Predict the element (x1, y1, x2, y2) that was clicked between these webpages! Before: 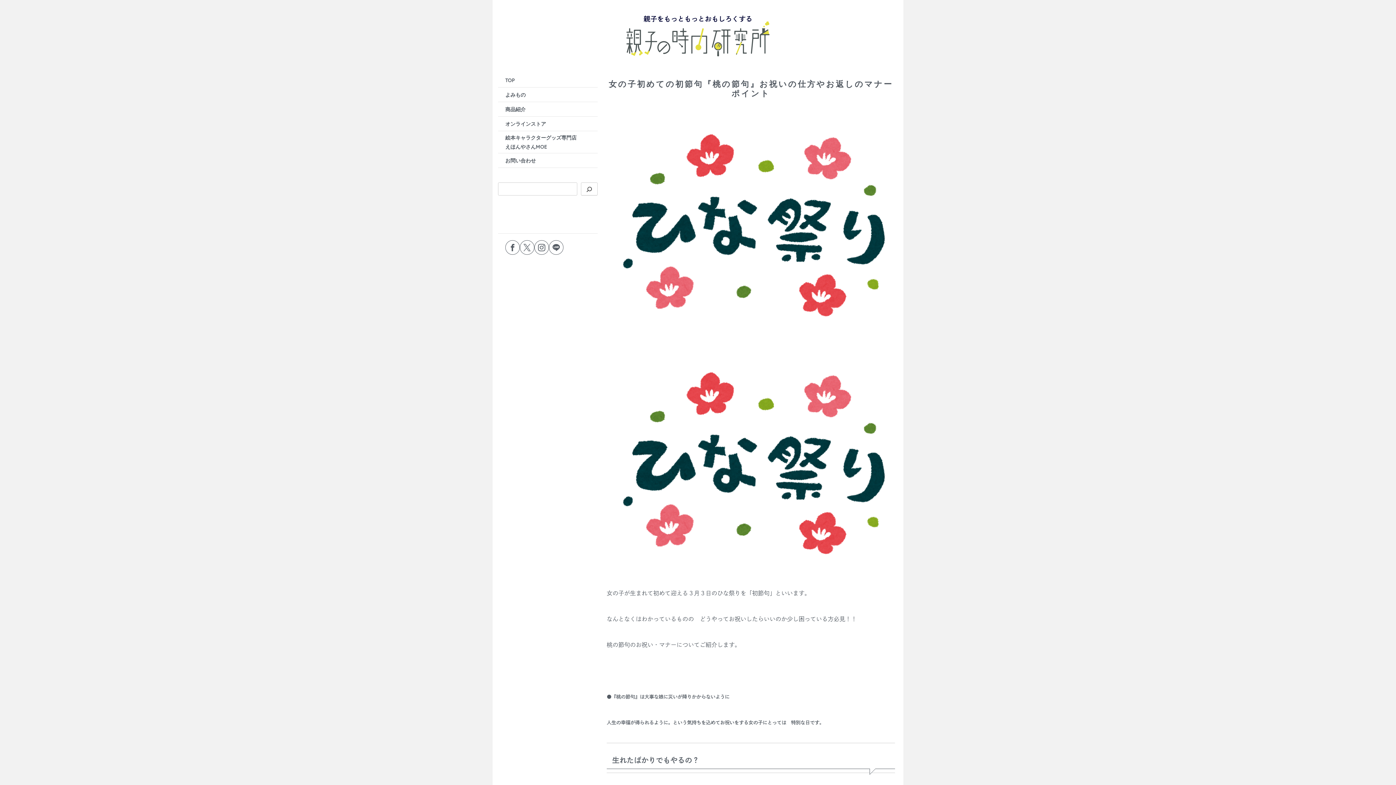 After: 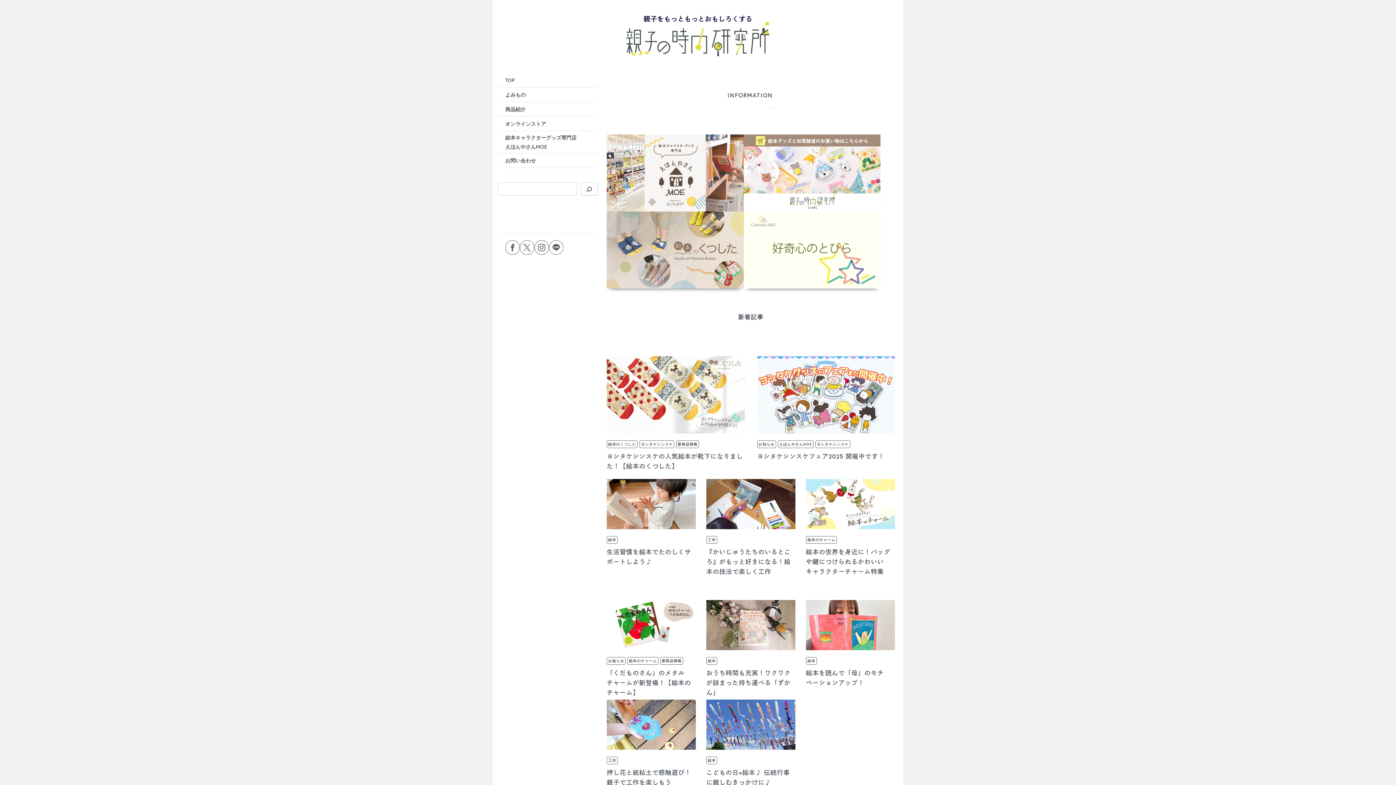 Action: bbox: (498, 73, 597, 87) label: TOP